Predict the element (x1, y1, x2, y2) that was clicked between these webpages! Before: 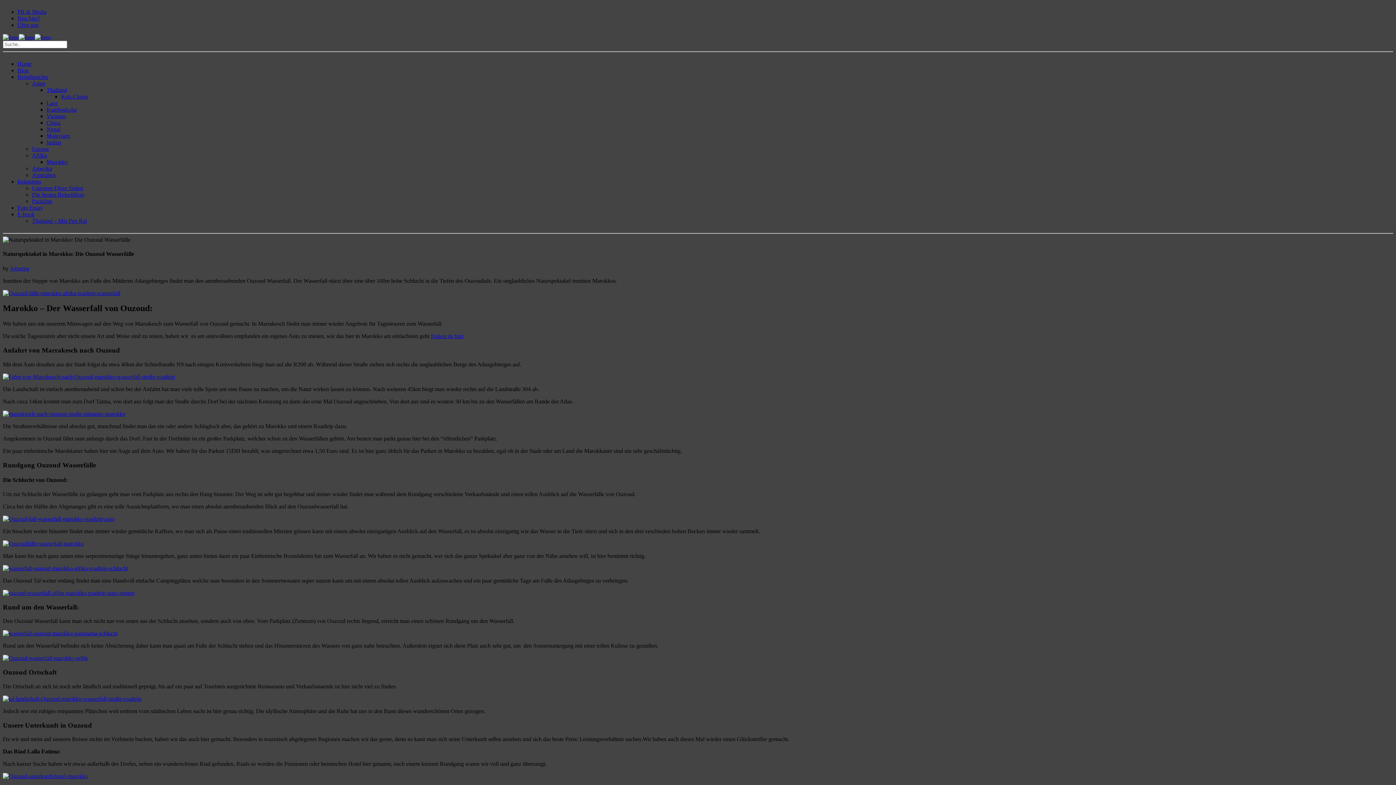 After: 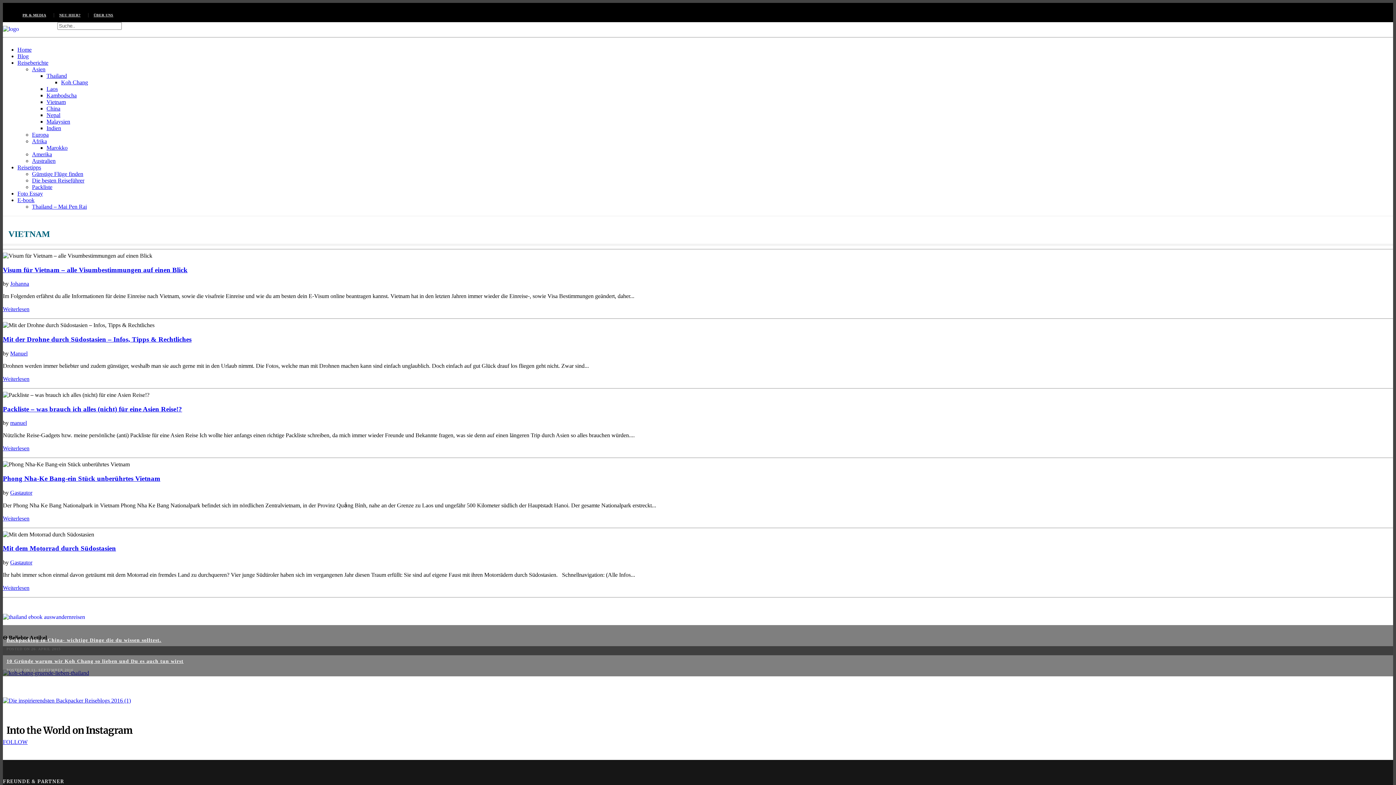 Action: label: Vietnam bbox: (46, 113, 65, 119)